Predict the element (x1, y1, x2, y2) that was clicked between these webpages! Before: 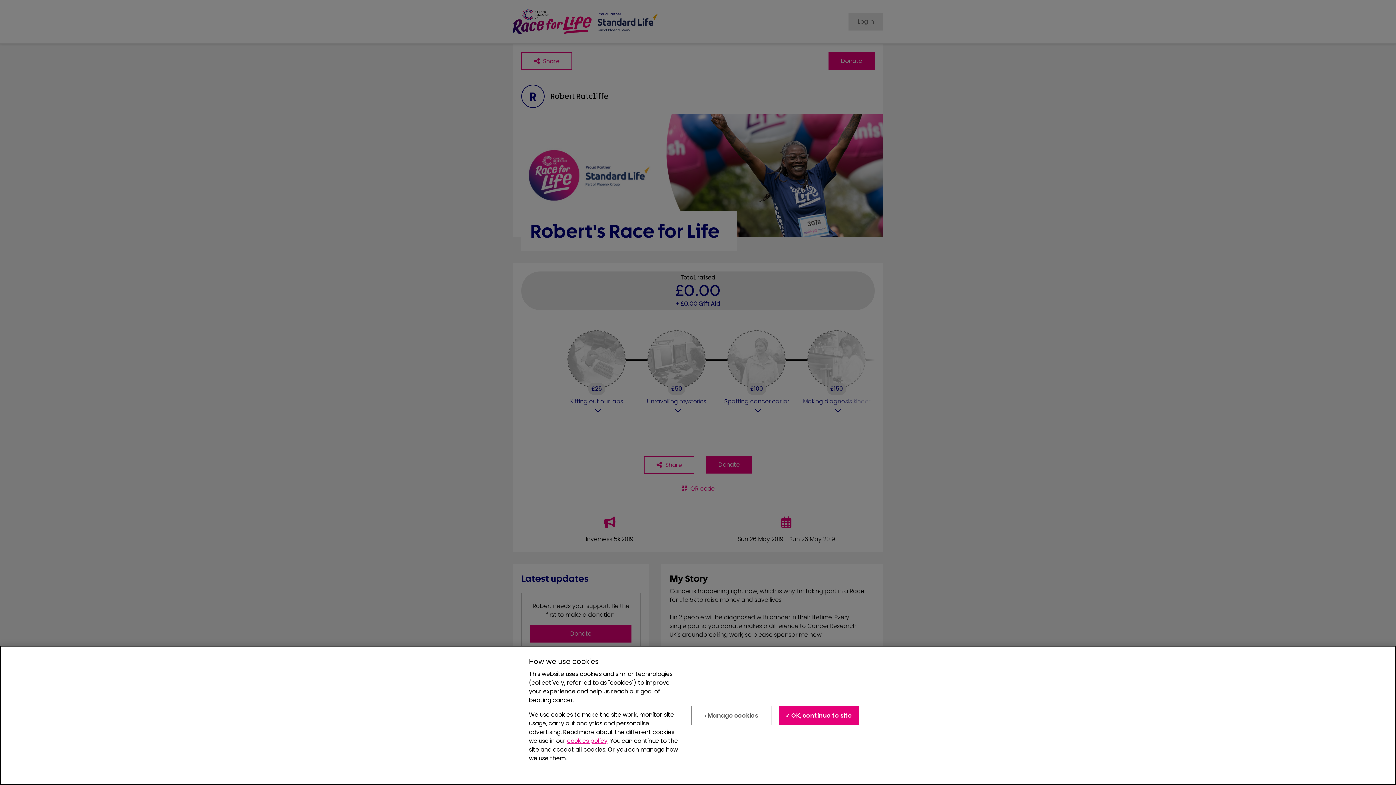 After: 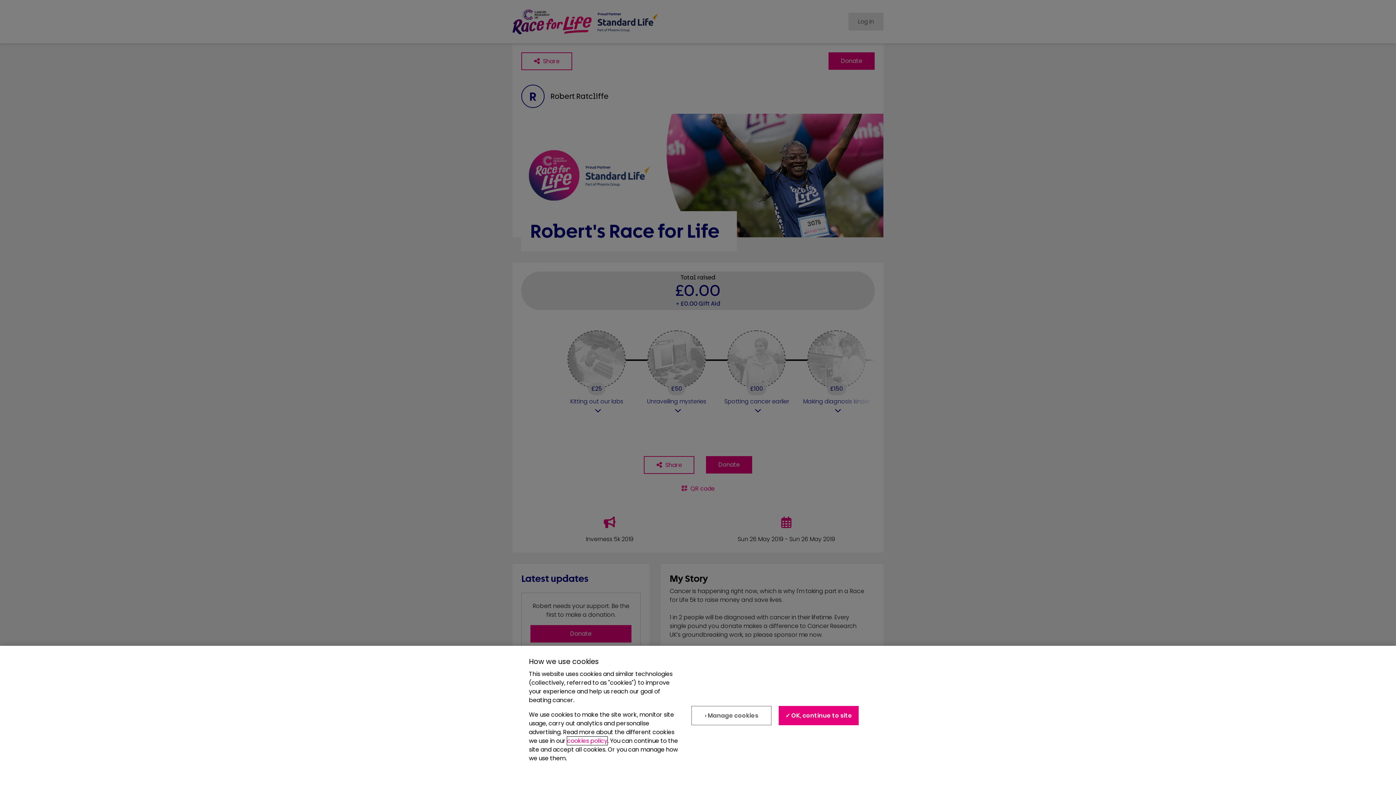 Action: bbox: (567, 737, 607, 745) label: cookies policy